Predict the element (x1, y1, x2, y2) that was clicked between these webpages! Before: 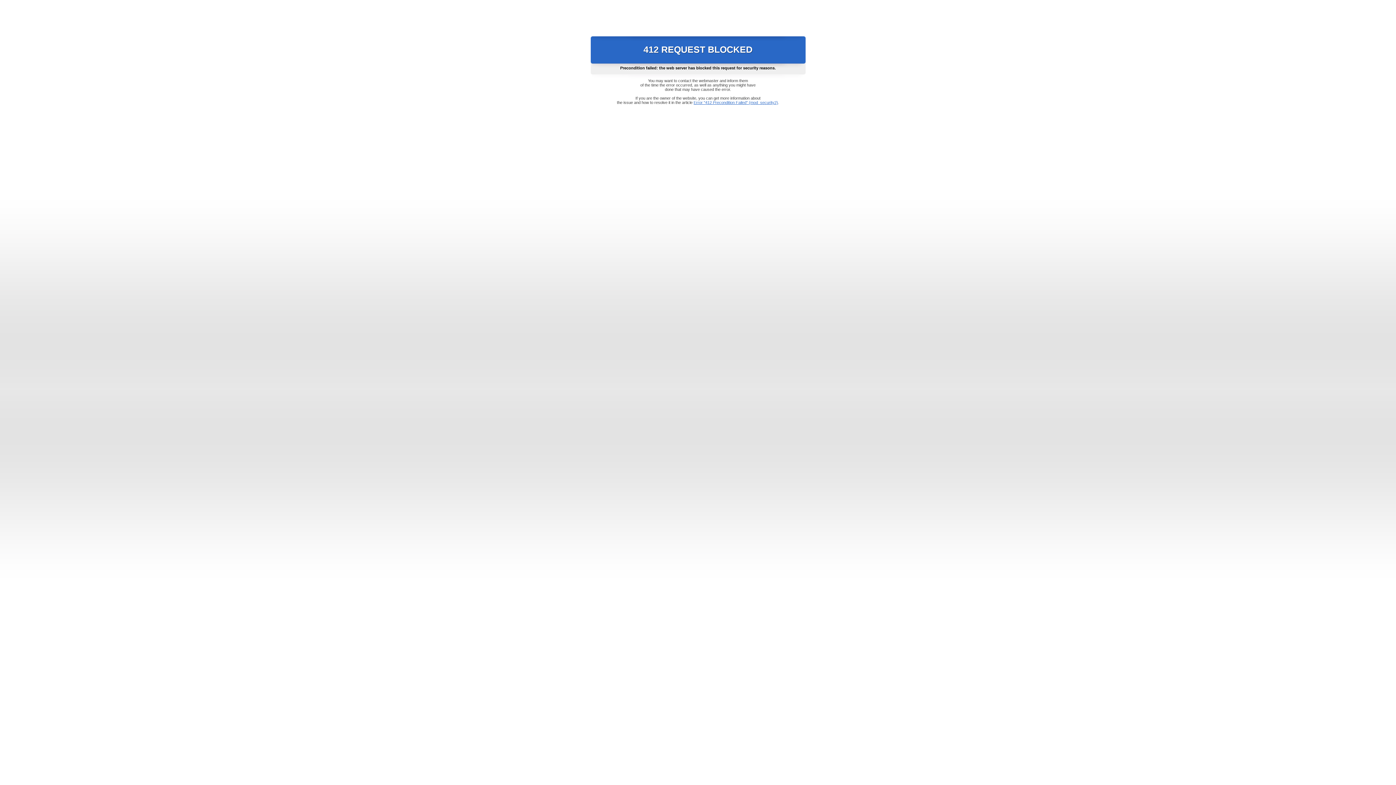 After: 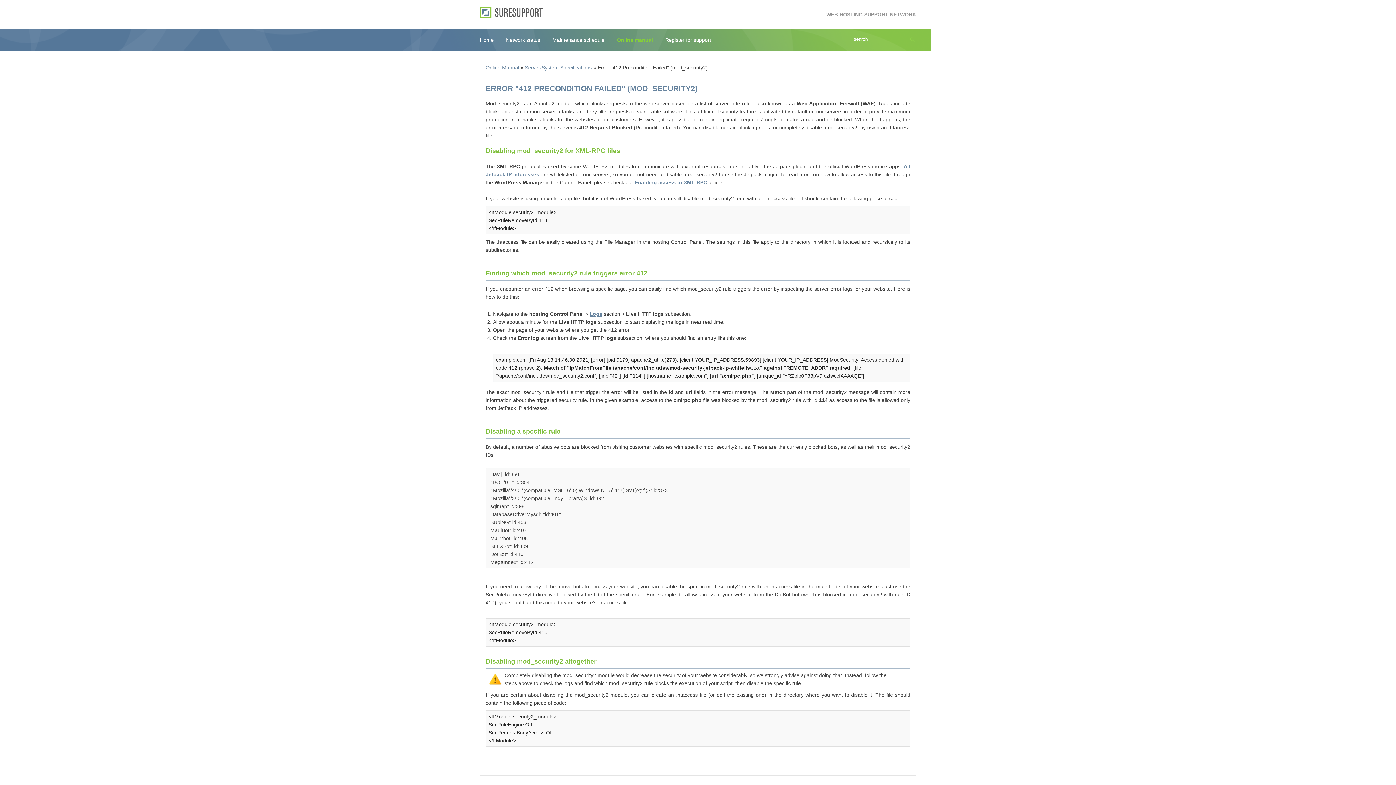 Action: label: Error "412 Precondition Failed" (mod_security2) bbox: (693, 100, 778, 104)